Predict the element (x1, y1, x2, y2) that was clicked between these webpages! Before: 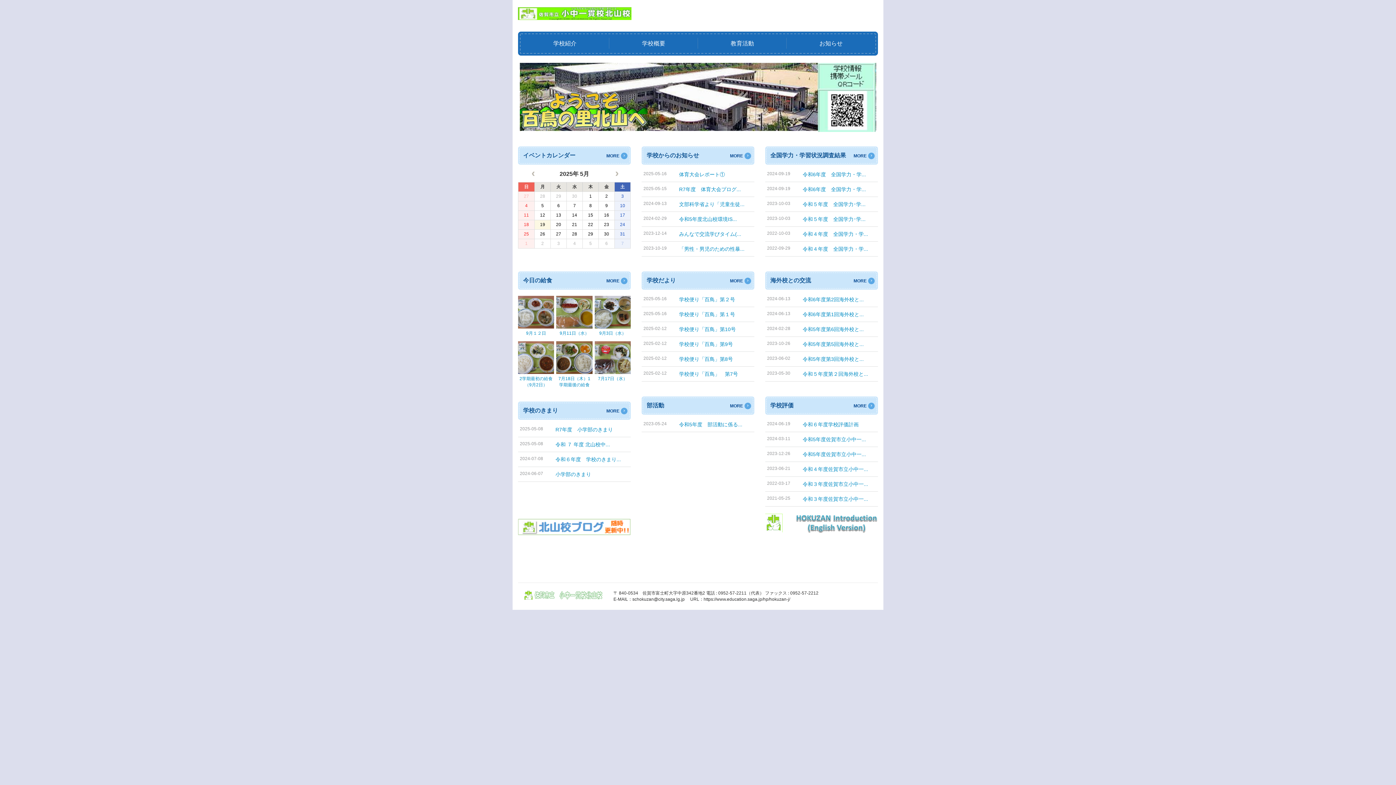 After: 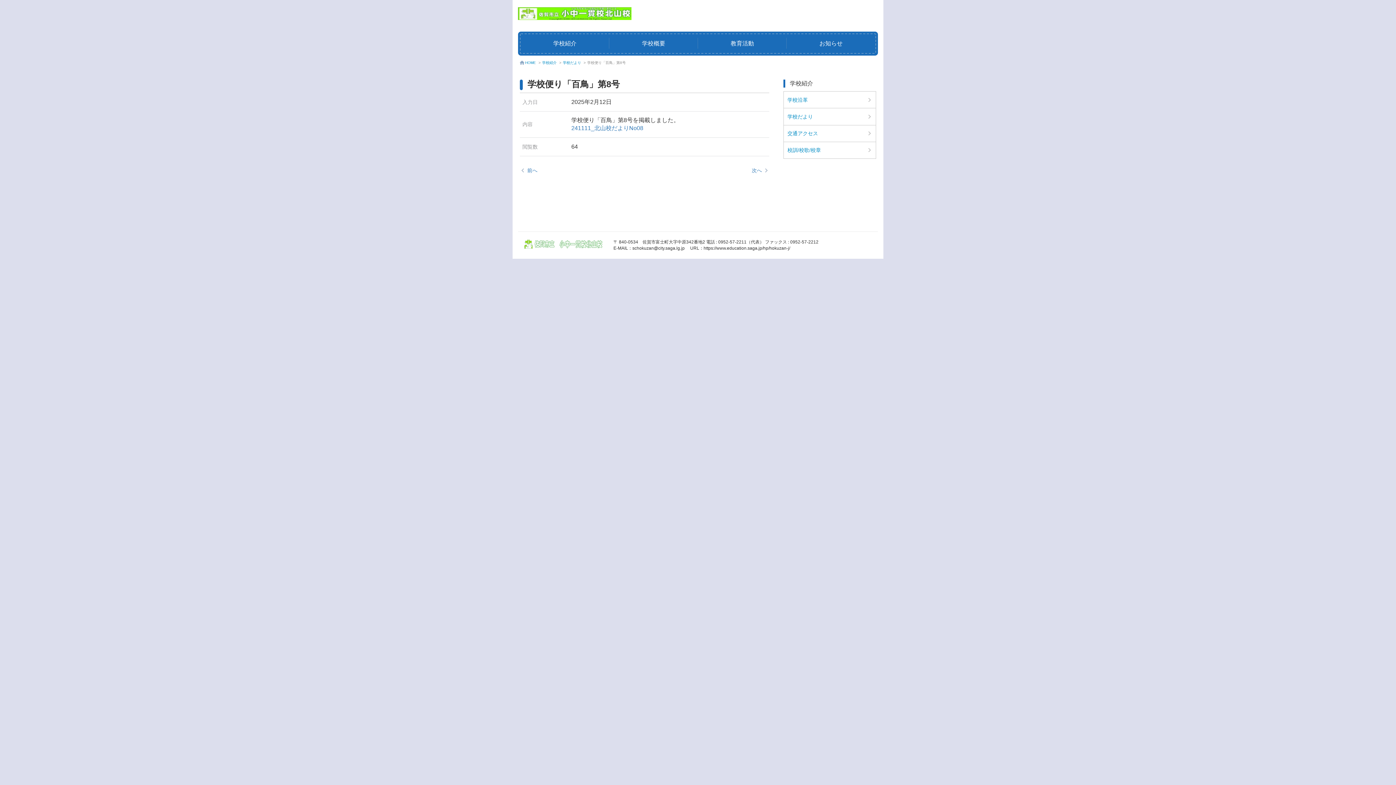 Action: label: 学校便り「百鳥」第8号 bbox: (679, 355, 752, 362)